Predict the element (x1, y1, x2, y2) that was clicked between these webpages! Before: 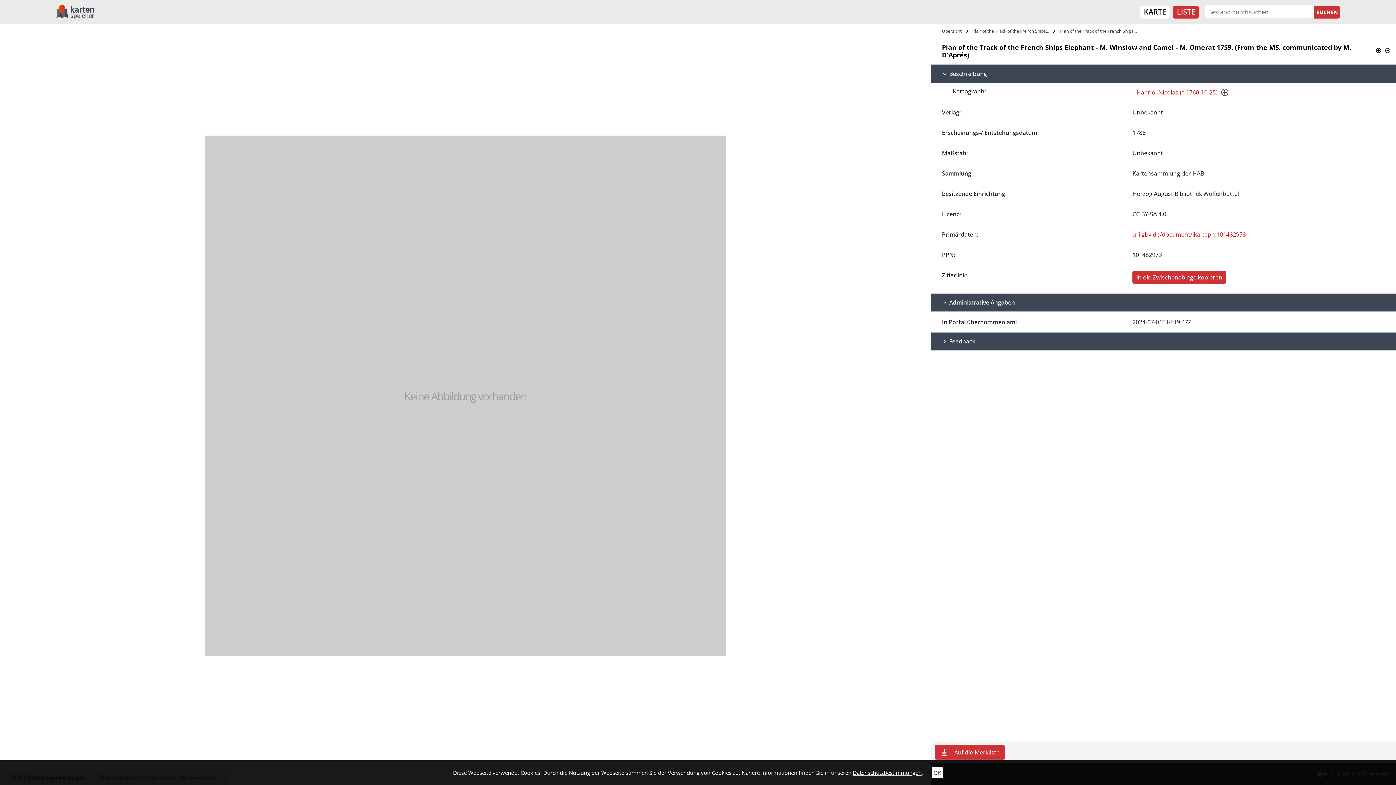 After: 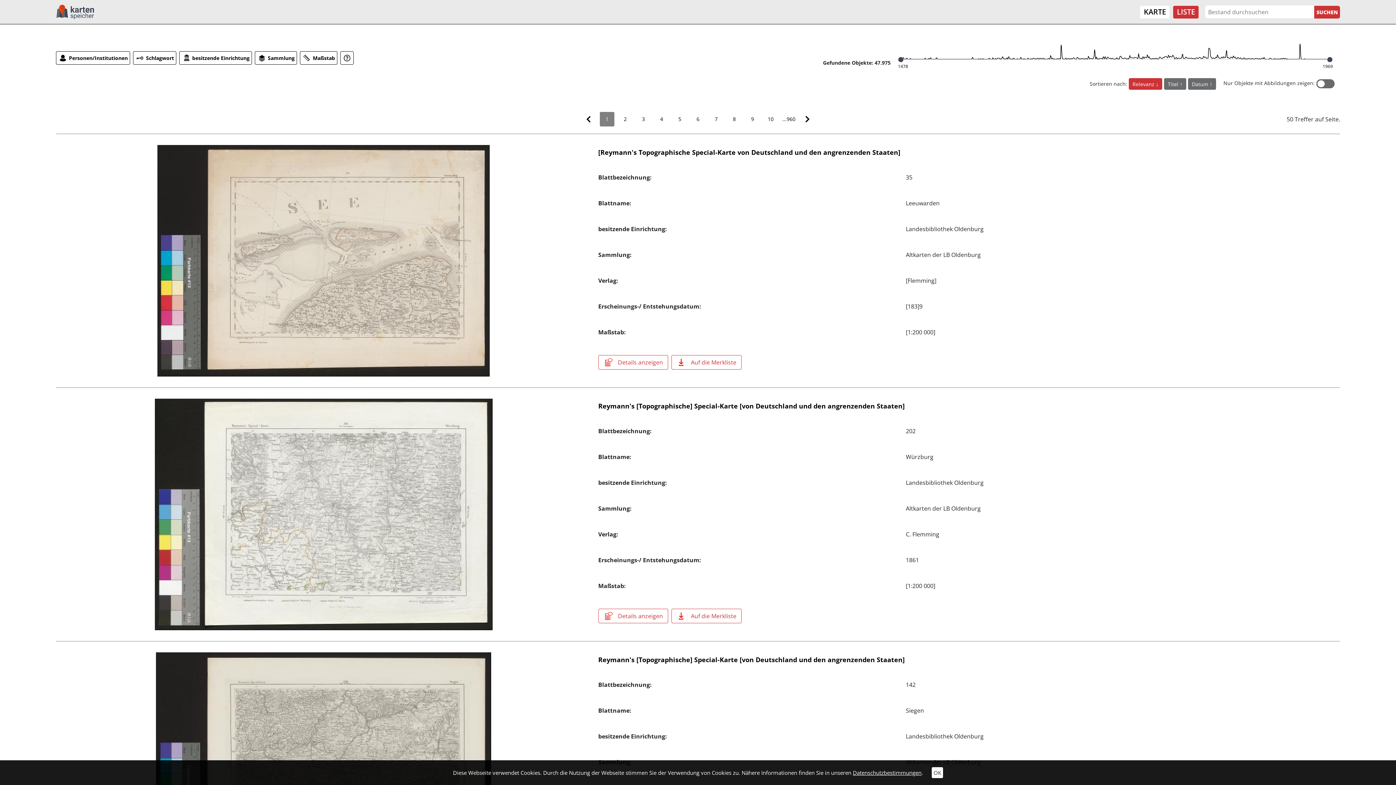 Action: bbox: (940, 26, 964, 36) label: Übersicht